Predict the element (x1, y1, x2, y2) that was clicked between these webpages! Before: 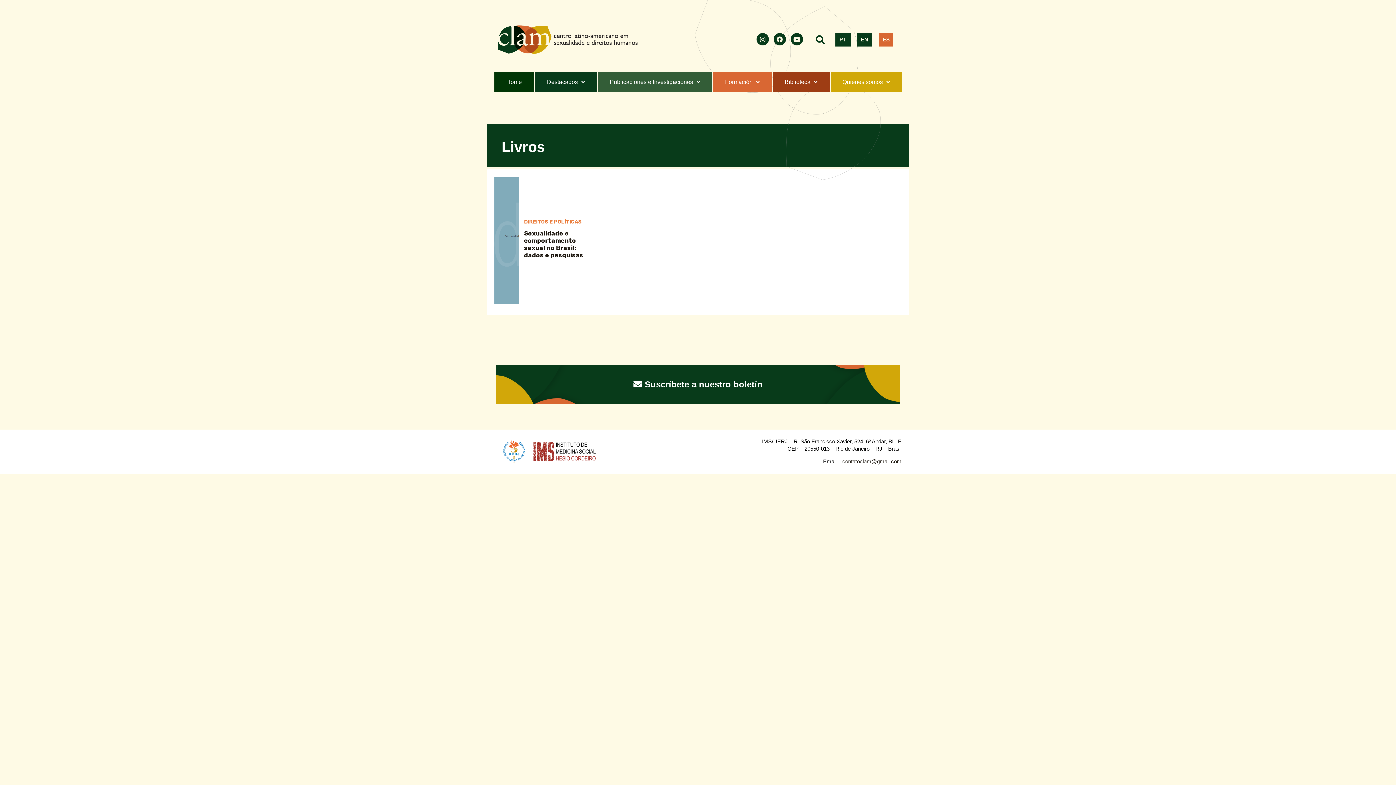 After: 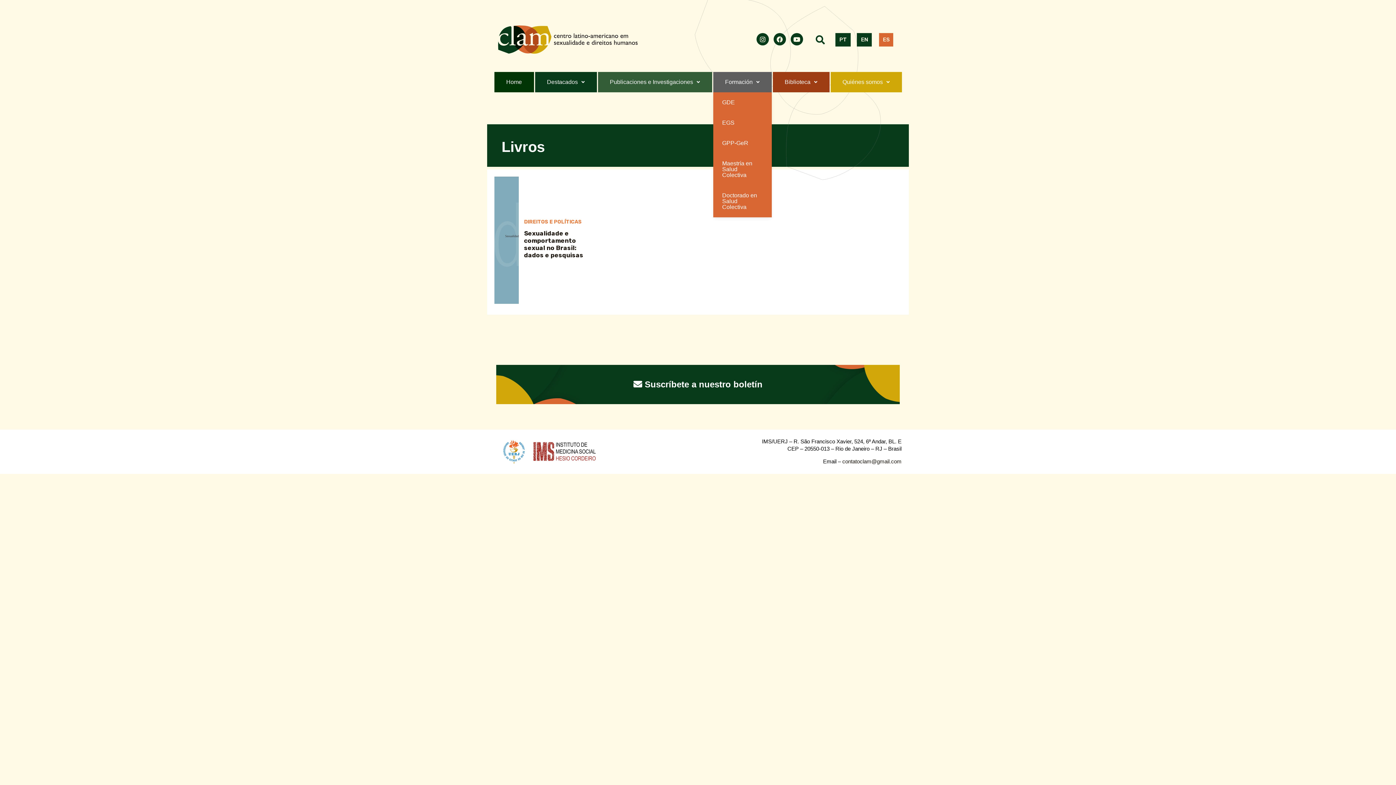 Action: label: Formación bbox: (713, 72, 771, 92)